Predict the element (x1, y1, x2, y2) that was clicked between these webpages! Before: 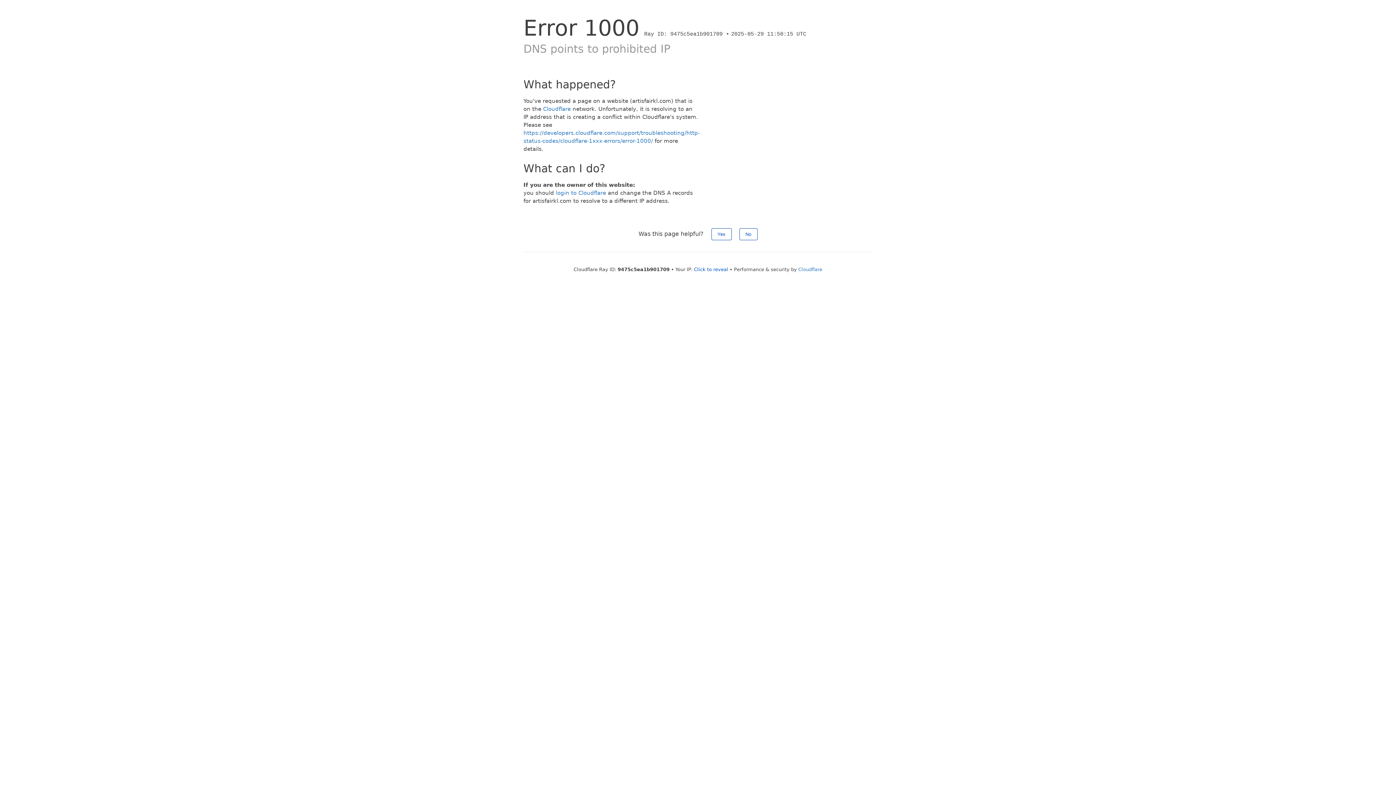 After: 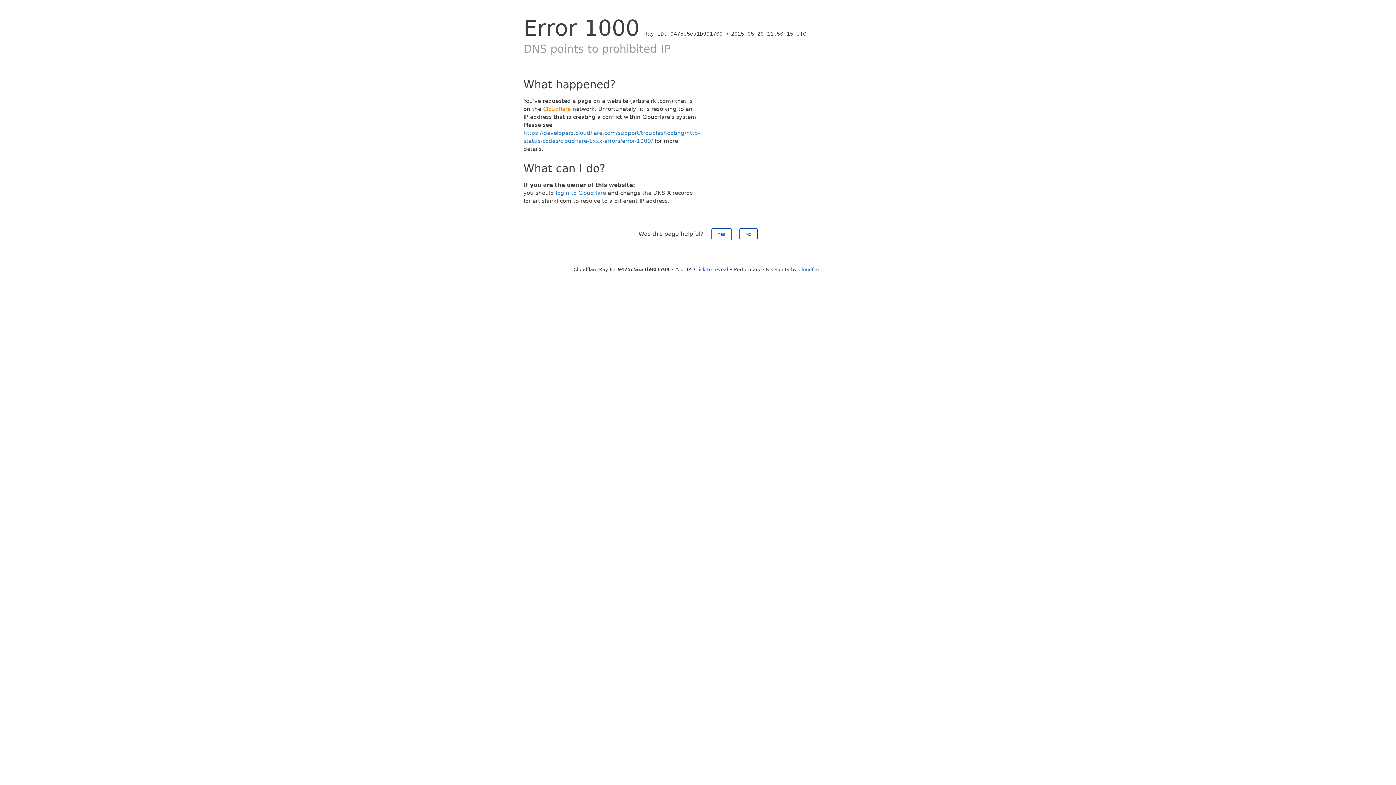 Action: label: Cloudflare bbox: (543, 105, 570, 112)